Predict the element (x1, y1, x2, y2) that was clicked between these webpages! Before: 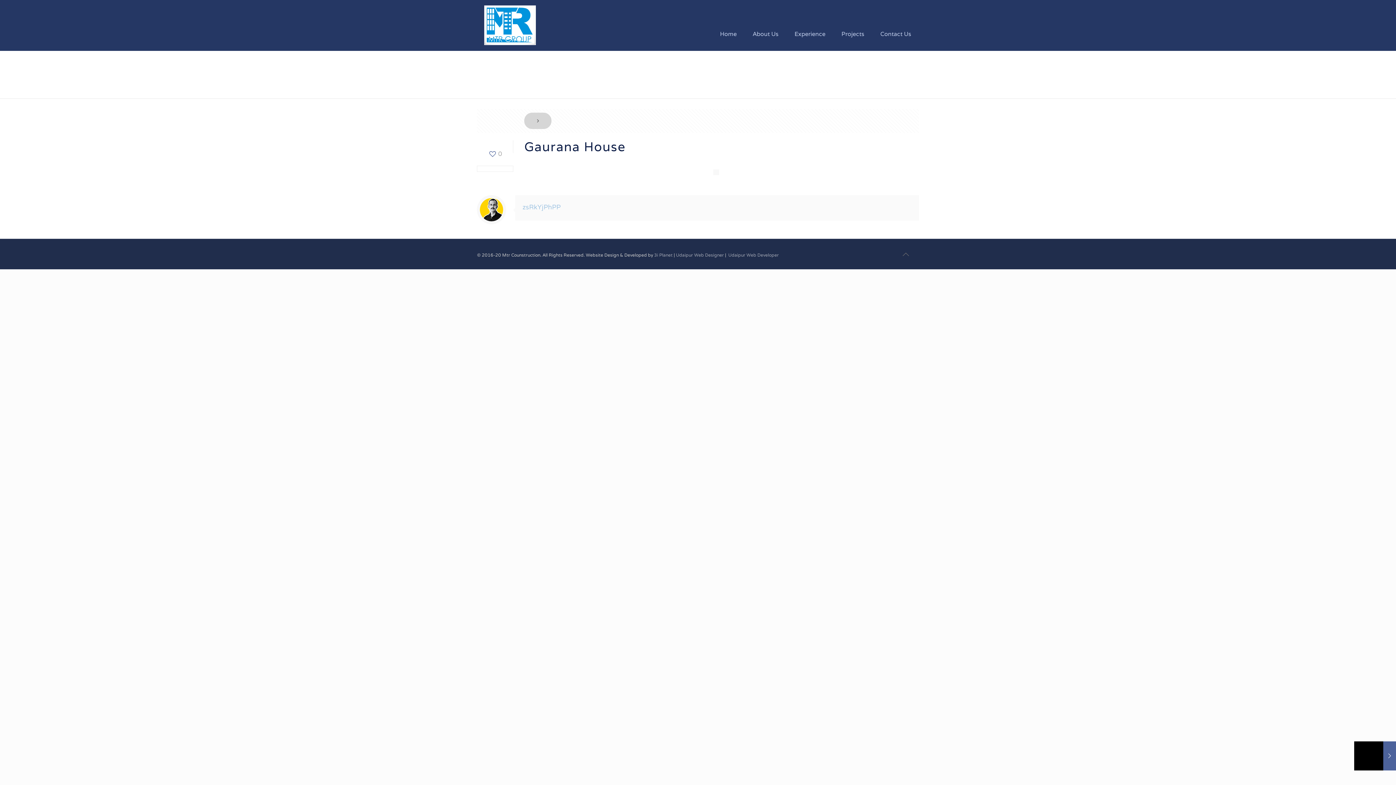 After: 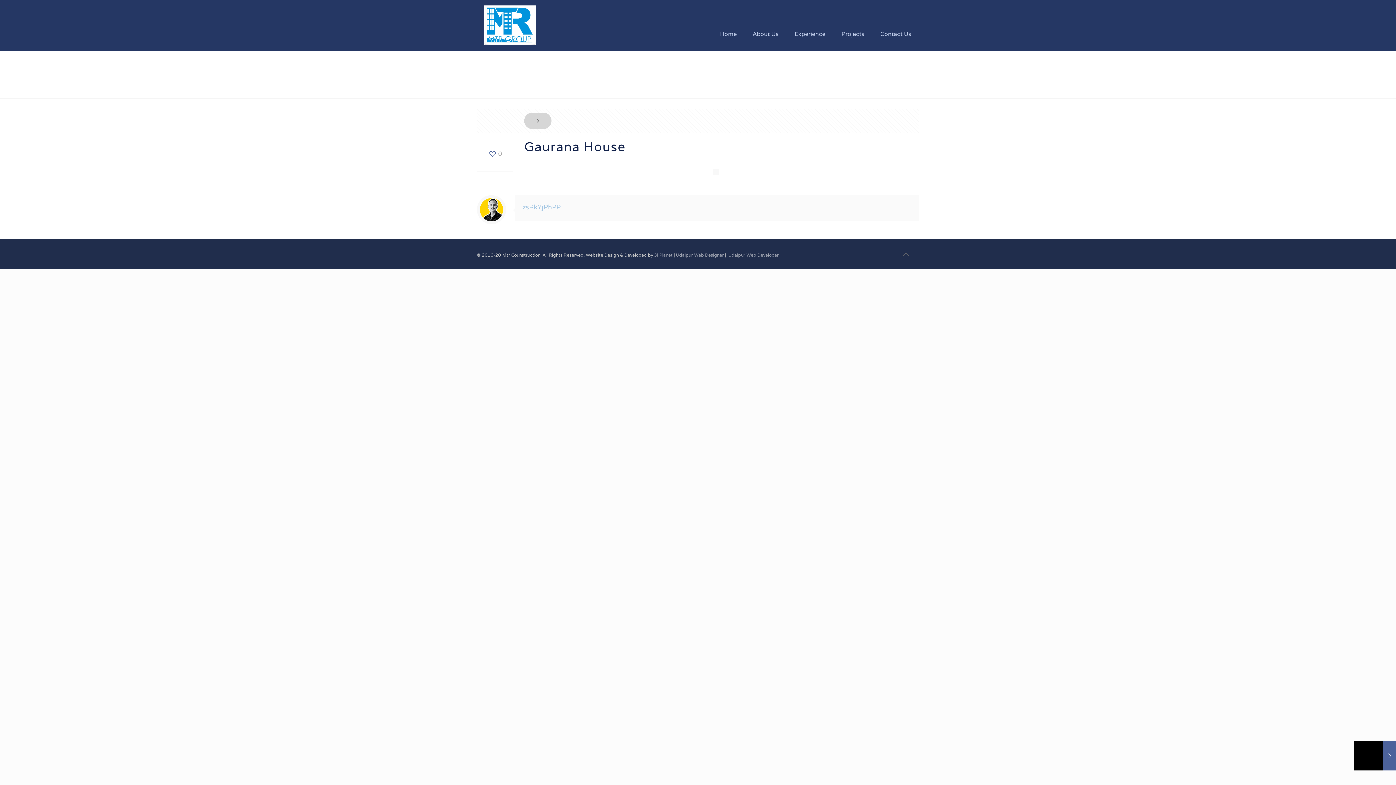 Action: bbox: (892, 246, 919, 262)